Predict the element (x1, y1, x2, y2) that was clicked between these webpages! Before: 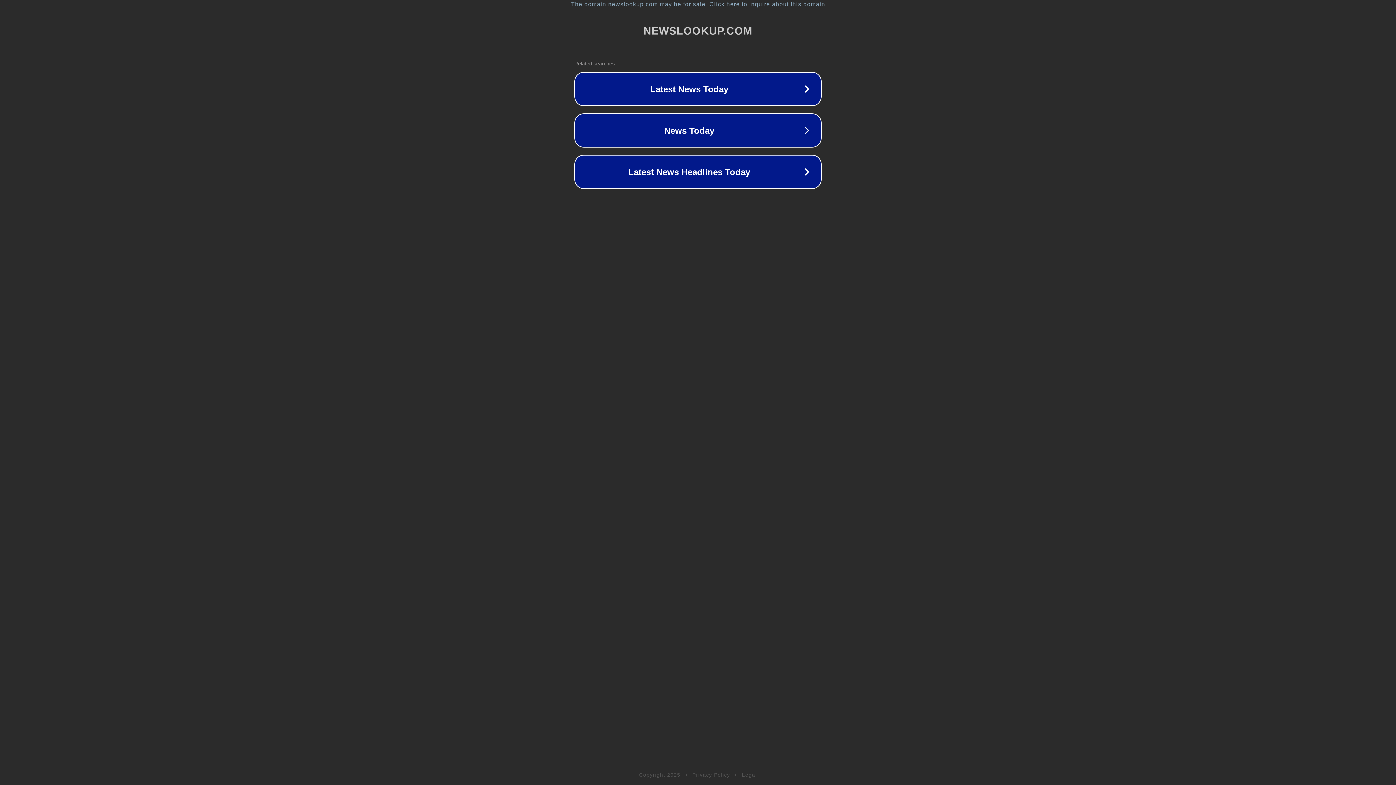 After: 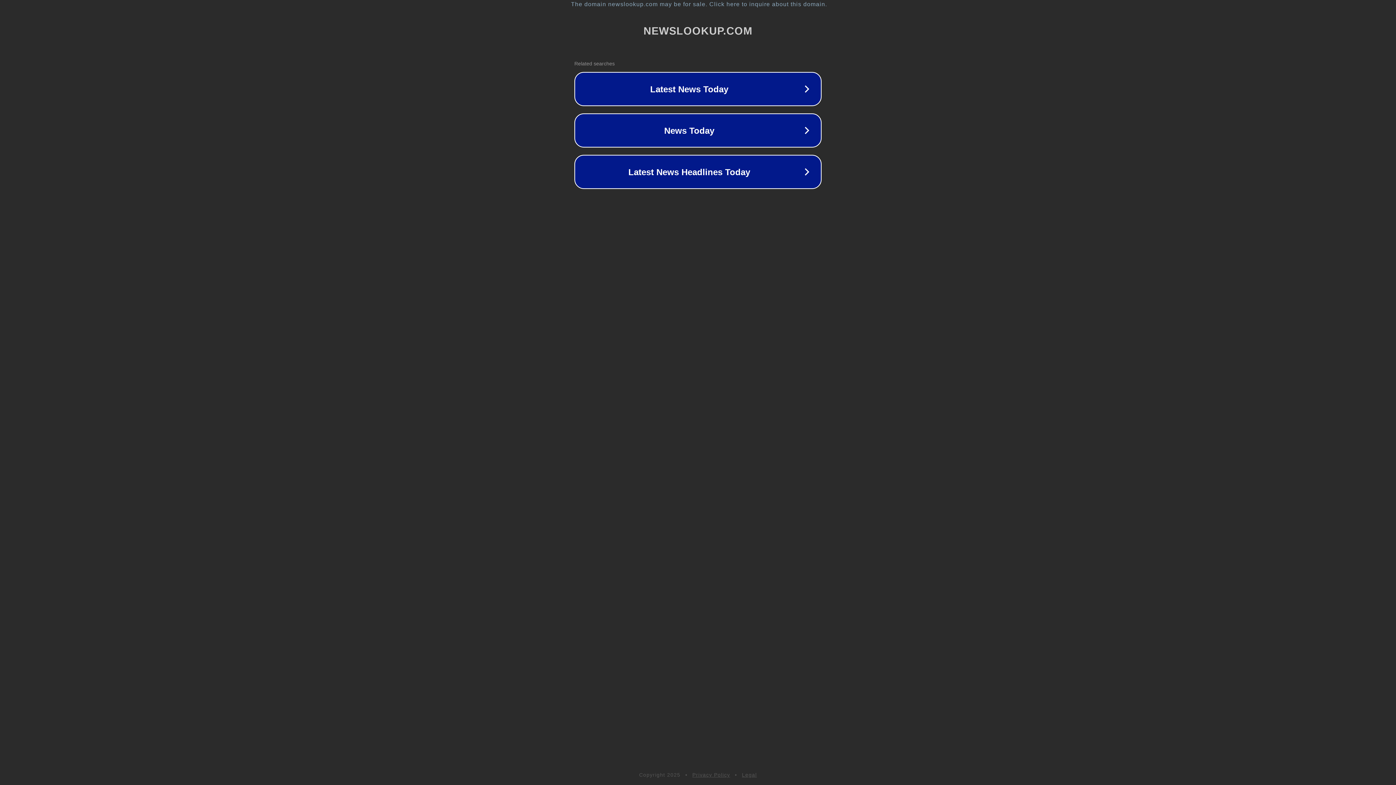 Action: label: Privacy Policy bbox: (692, 772, 730, 778)